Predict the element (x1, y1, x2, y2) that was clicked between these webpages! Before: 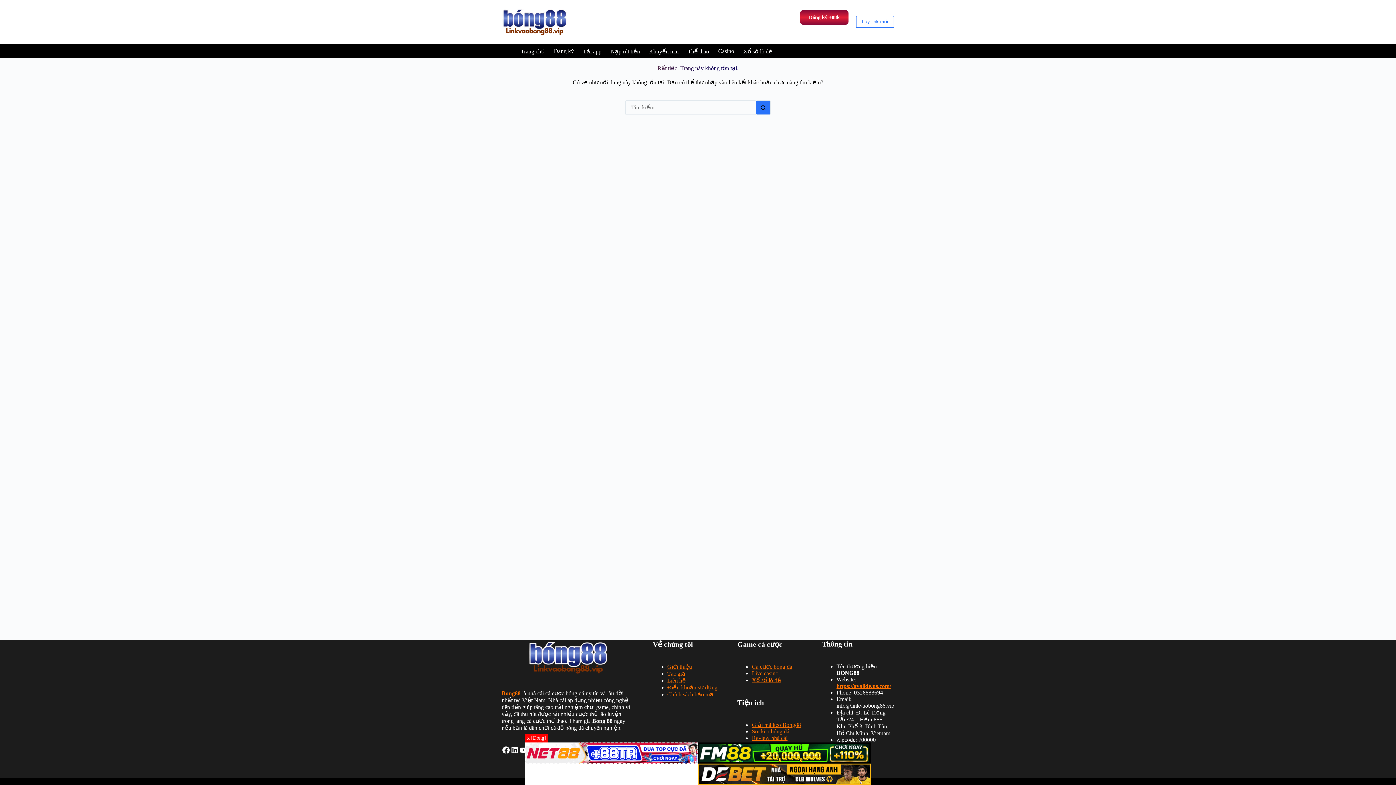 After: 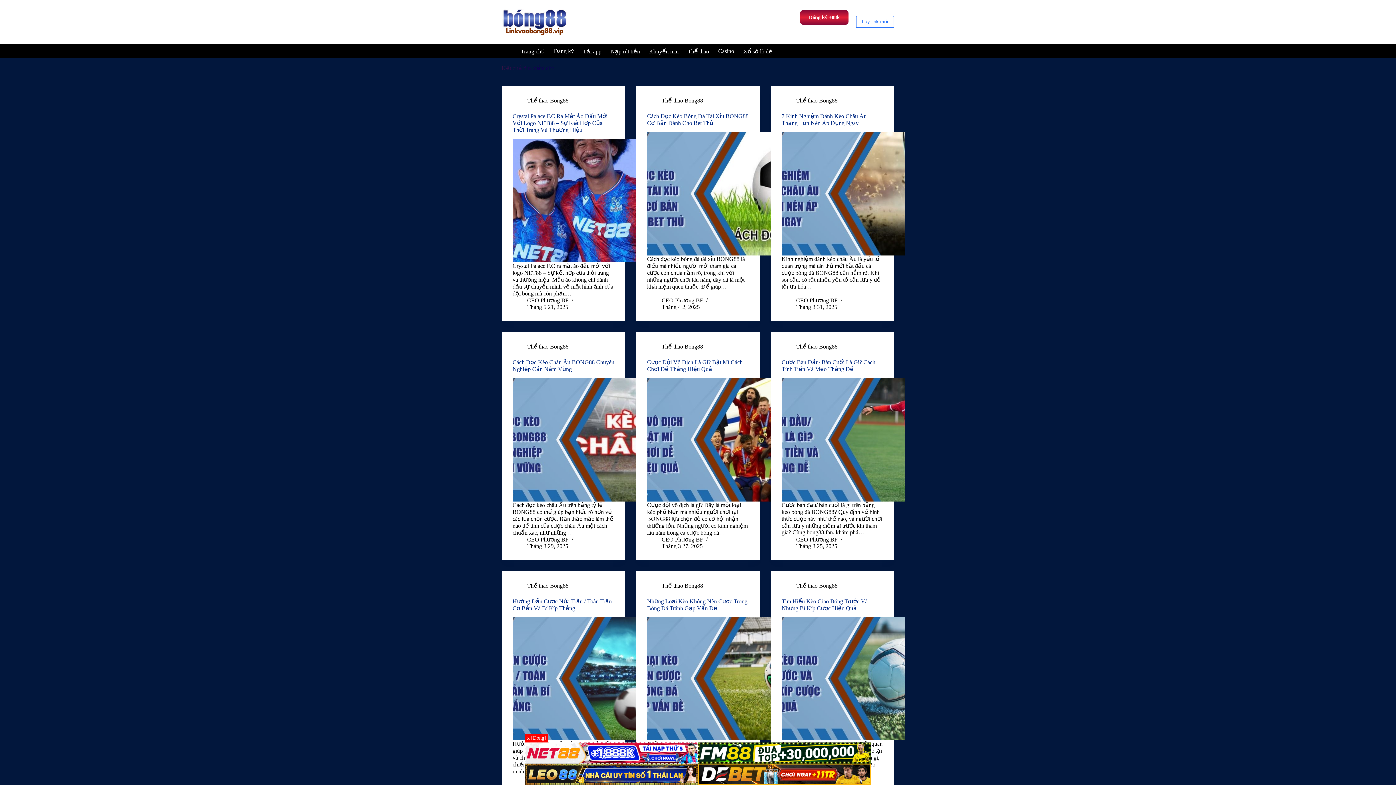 Action: label: Nút tìm kiếm bbox: (756, 100, 770, 114)